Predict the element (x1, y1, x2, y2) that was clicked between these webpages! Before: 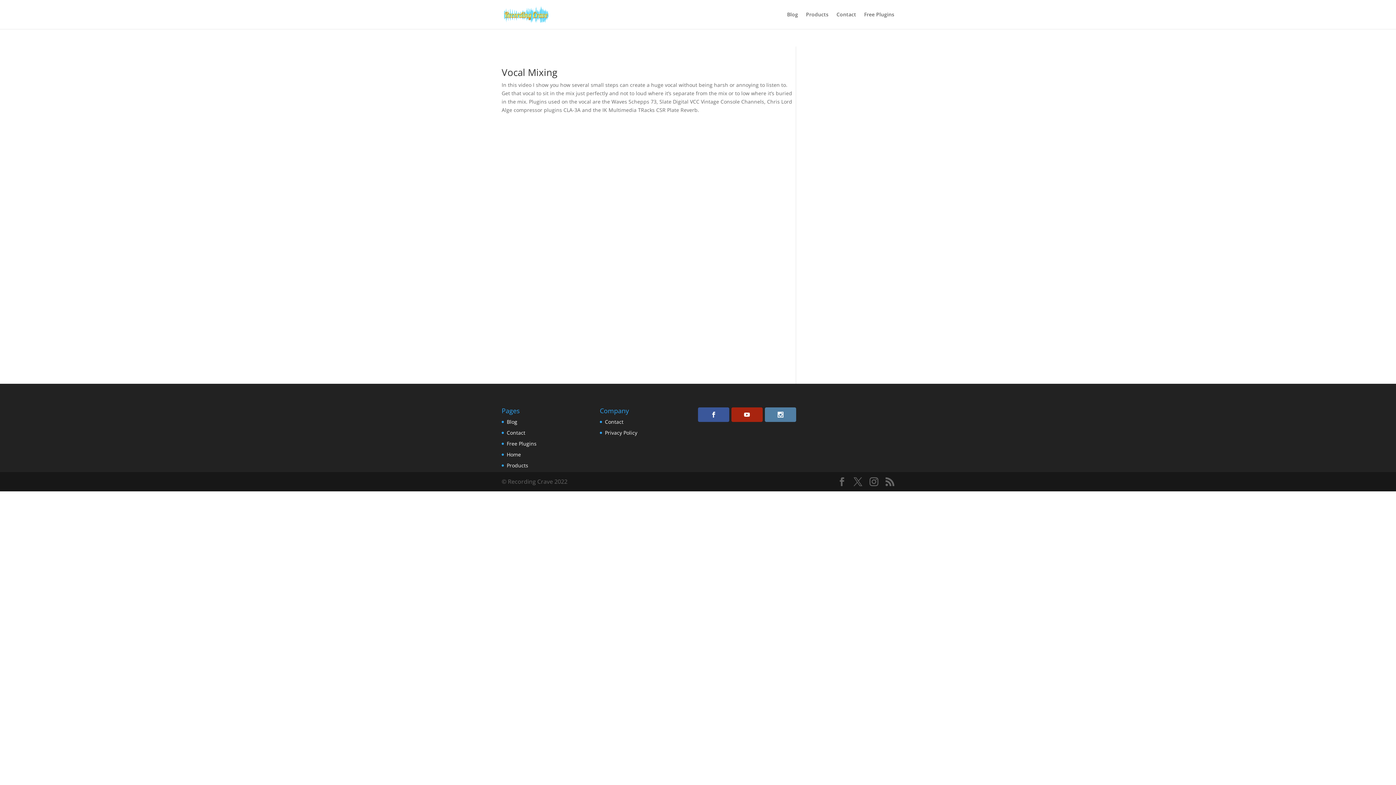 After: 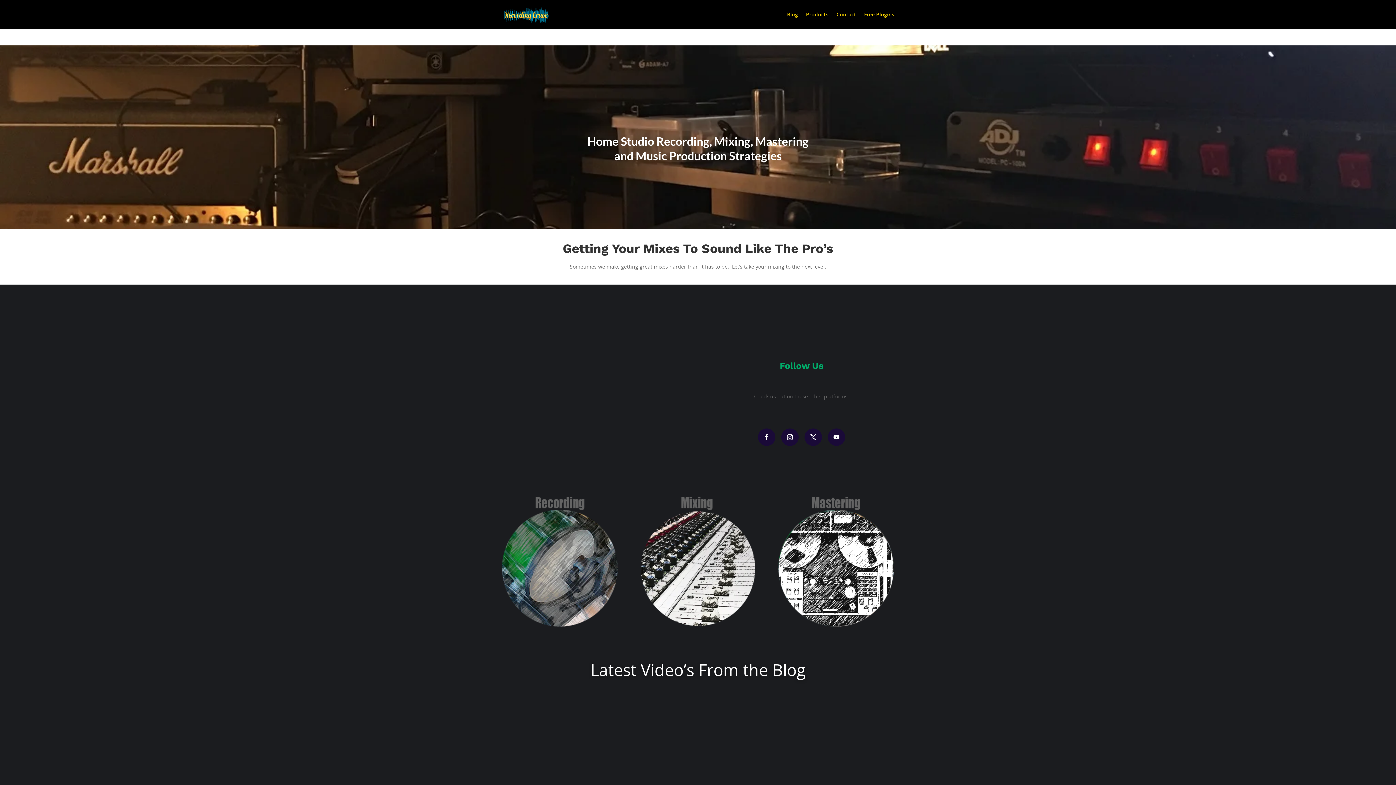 Action: bbox: (503, 10, 549, 17)